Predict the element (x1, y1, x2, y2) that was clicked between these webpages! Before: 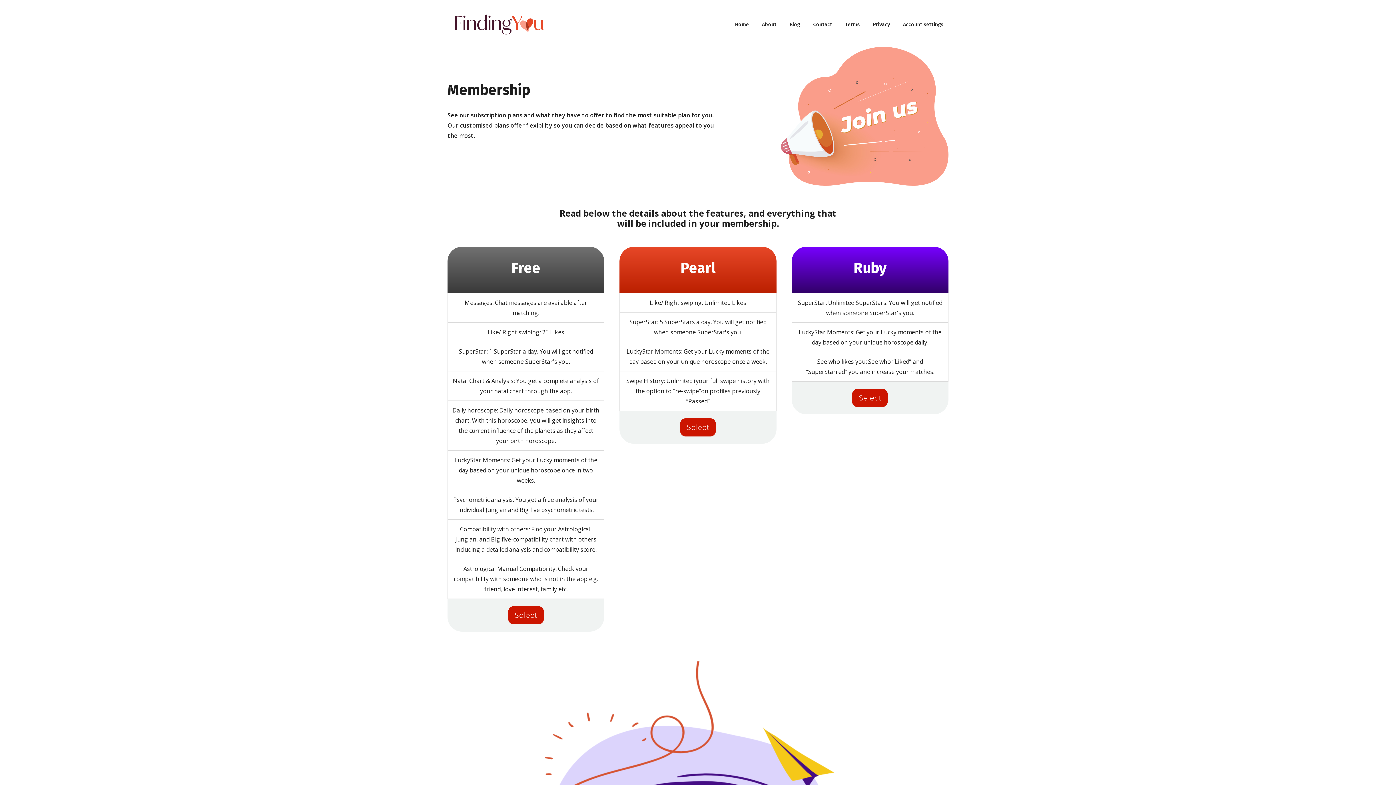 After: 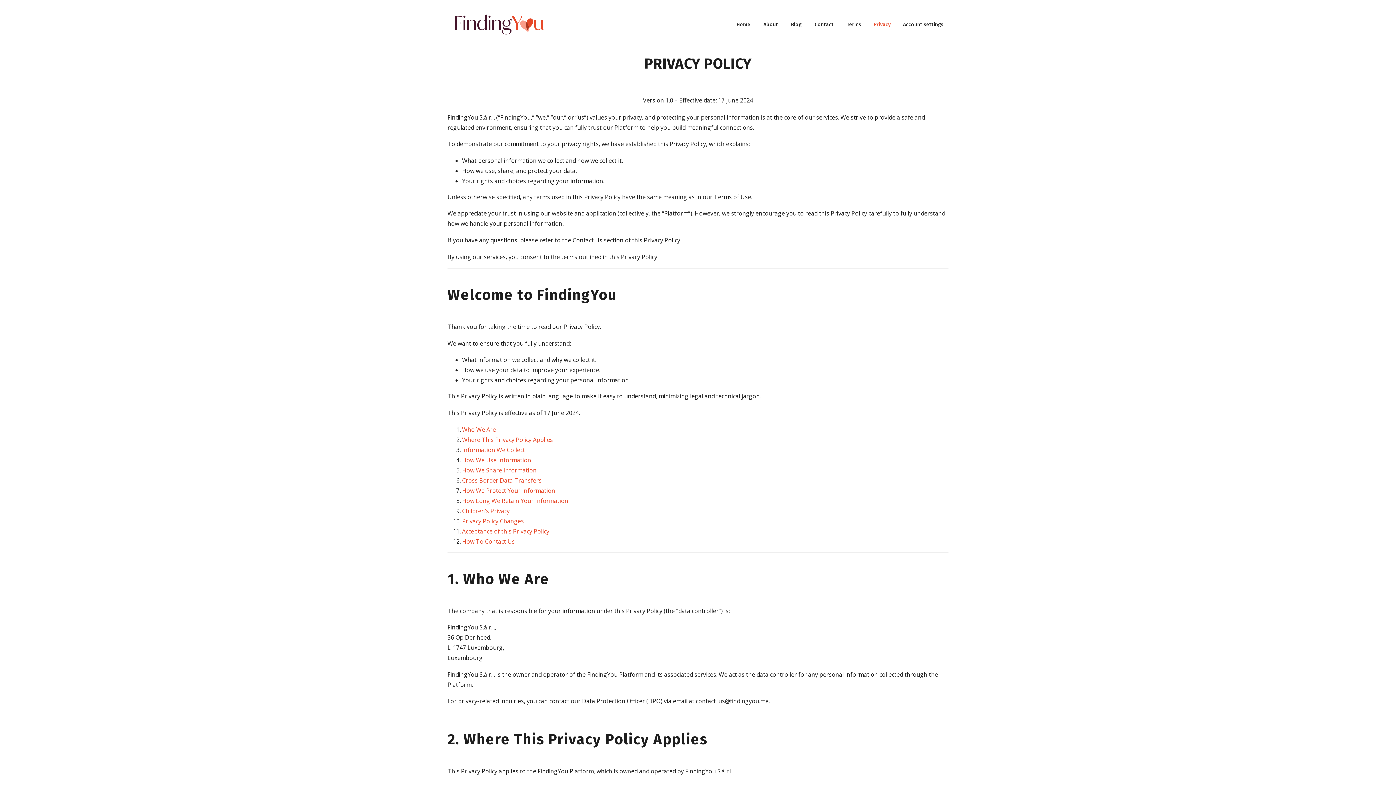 Action: bbox: (867, 20, 895, 29) label: Privacy